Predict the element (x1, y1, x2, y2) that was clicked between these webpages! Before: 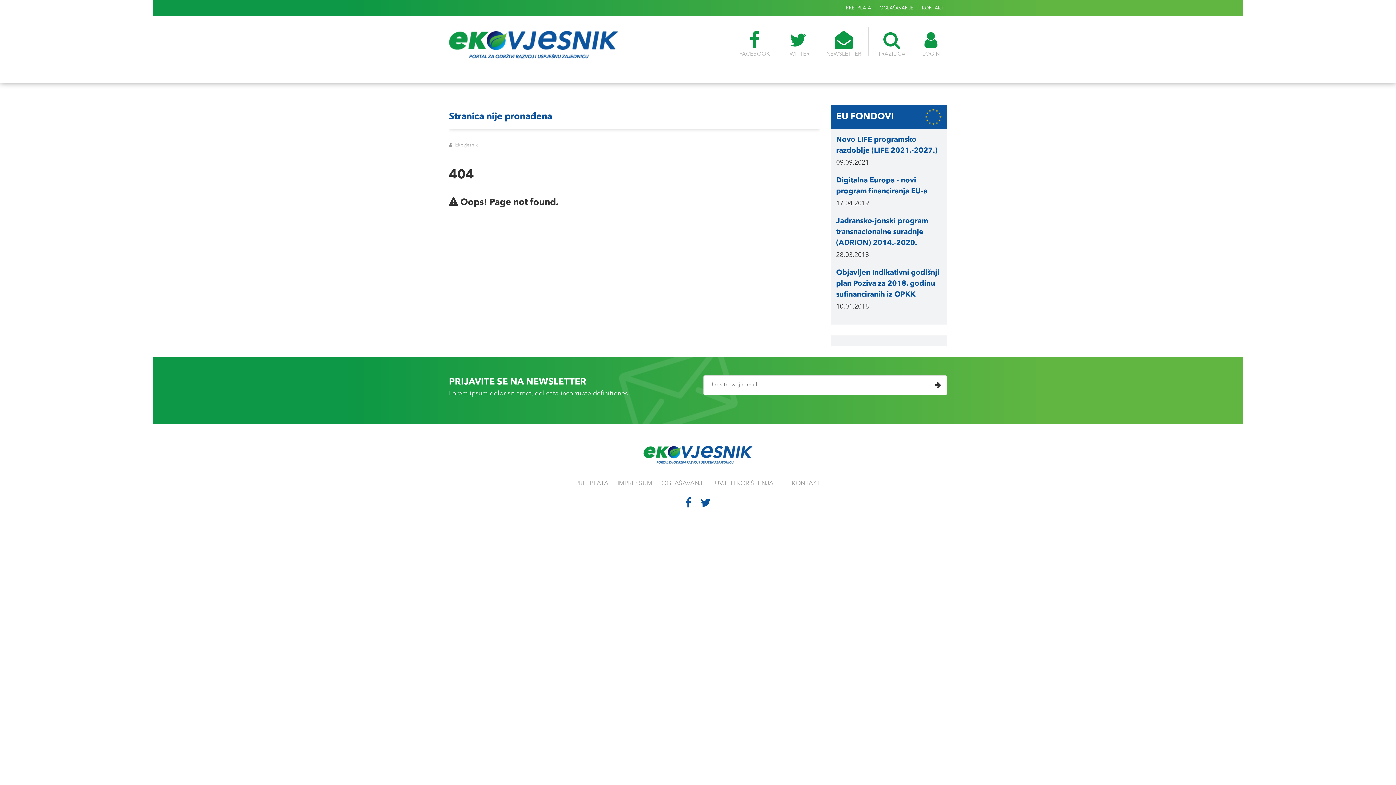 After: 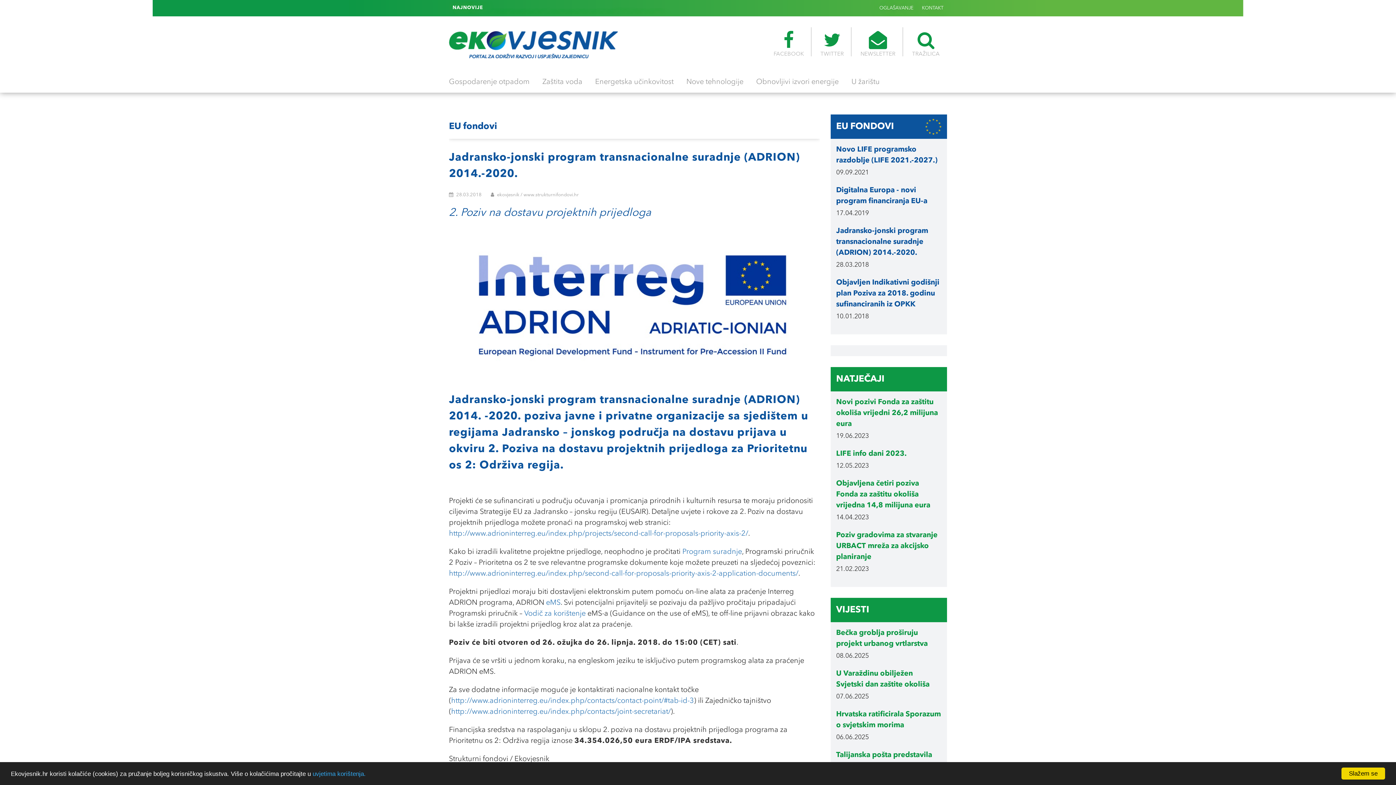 Action: label: Jadransko-jonski program transnacionalne suradnje (ADRION) 2014.-2020. bbox: (836, 216, 941, 248)